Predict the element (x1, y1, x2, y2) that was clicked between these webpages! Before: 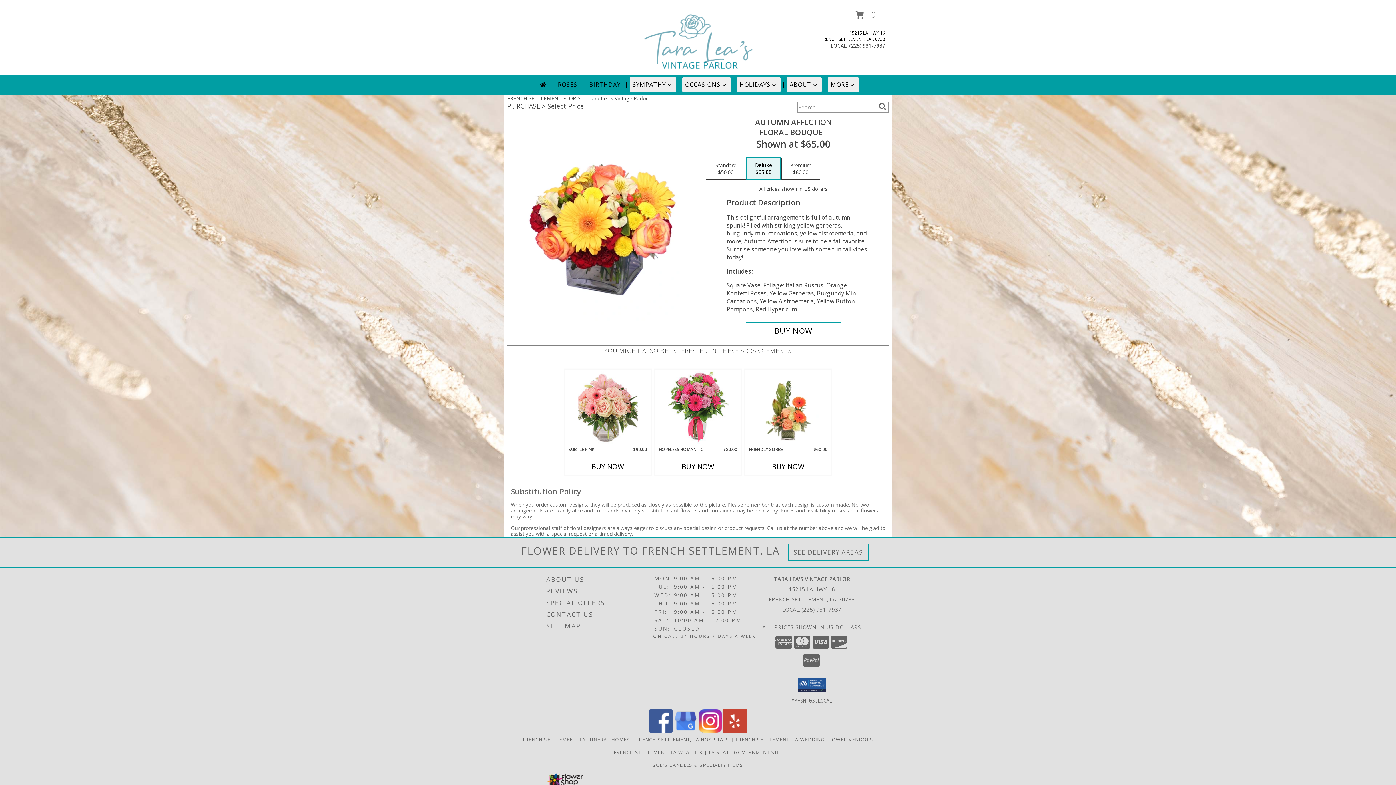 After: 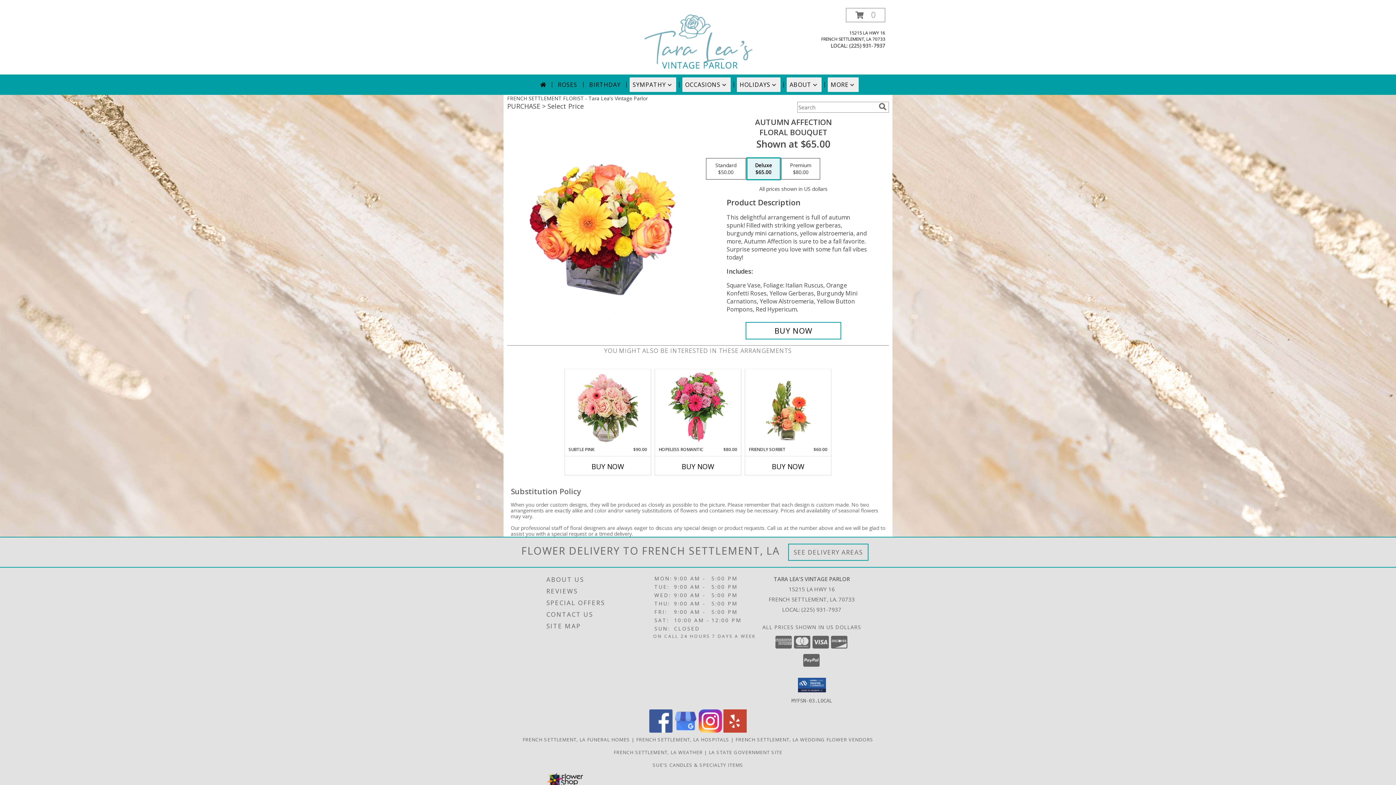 Action: label: View our Facebook bbox: (649, 727, 672, 734)